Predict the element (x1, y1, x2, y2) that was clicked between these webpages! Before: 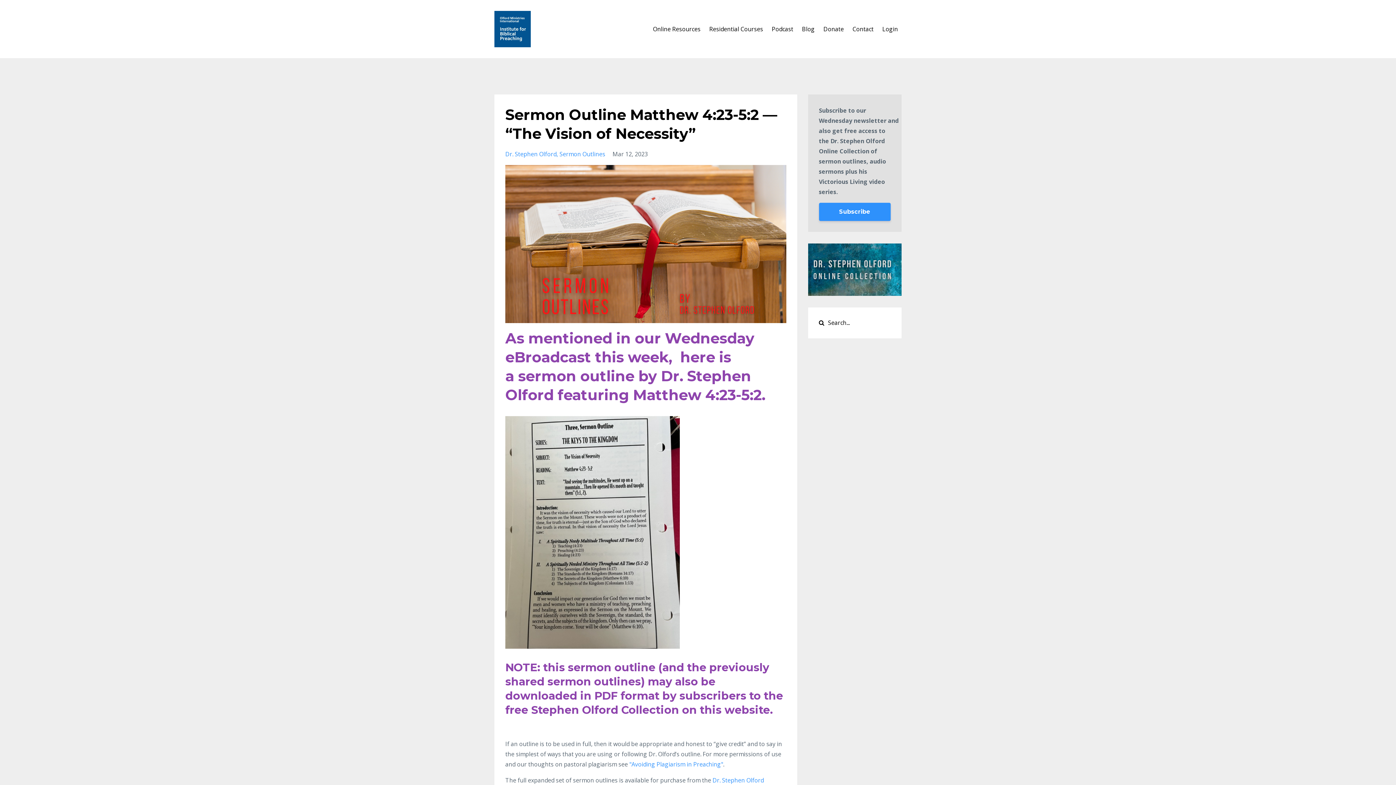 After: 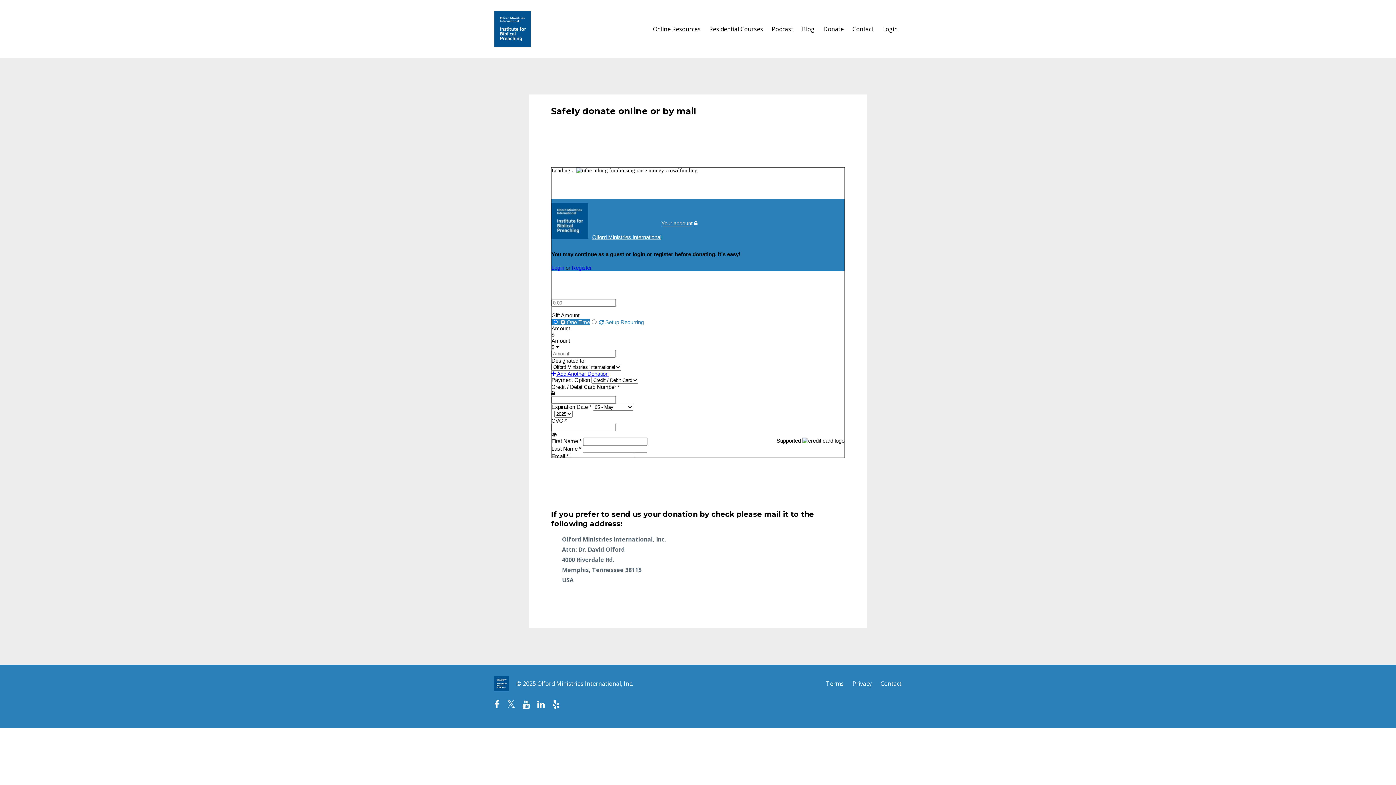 Action: label: Donate bbox: (823, 10, 844, 47)